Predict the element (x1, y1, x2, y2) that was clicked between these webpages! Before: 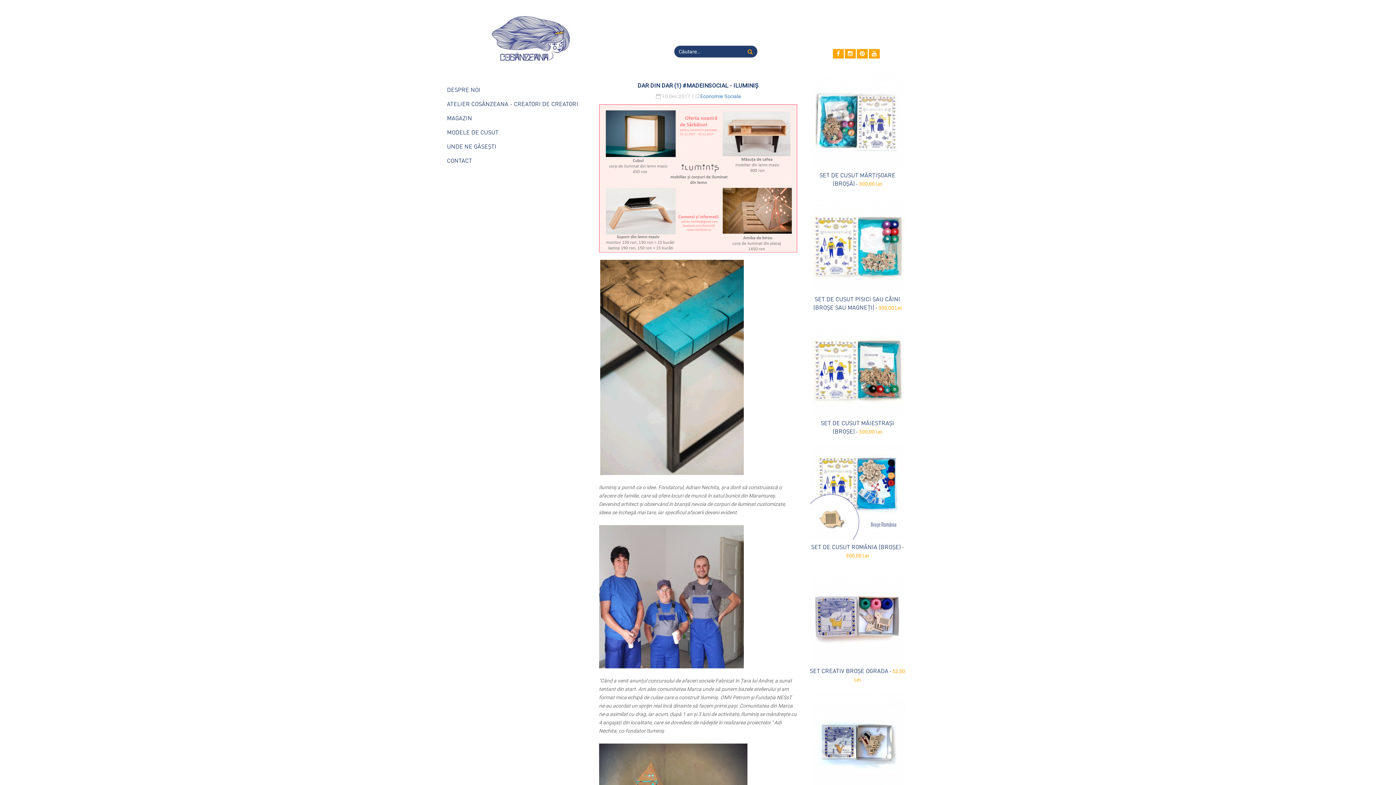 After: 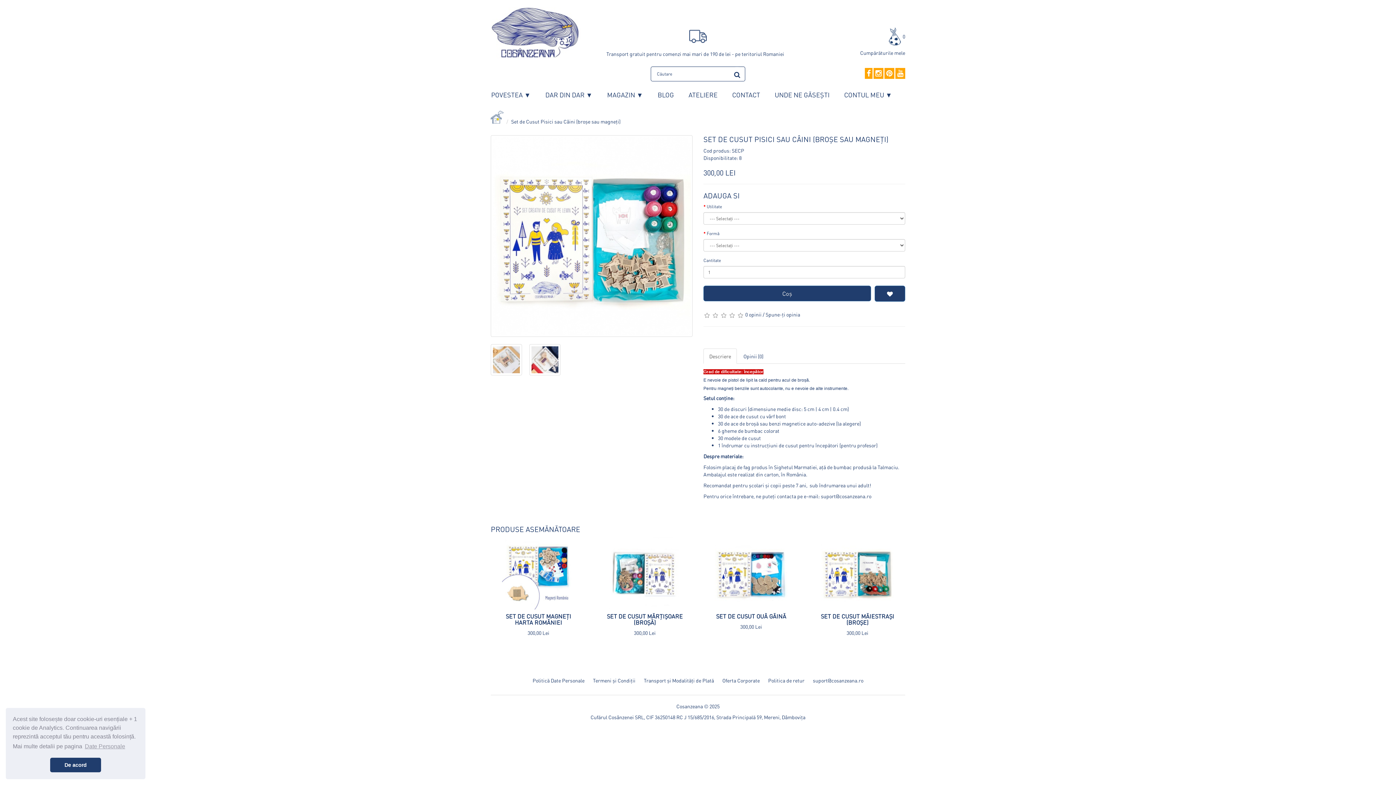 Action: bbox: (810, 197, 905, 292)